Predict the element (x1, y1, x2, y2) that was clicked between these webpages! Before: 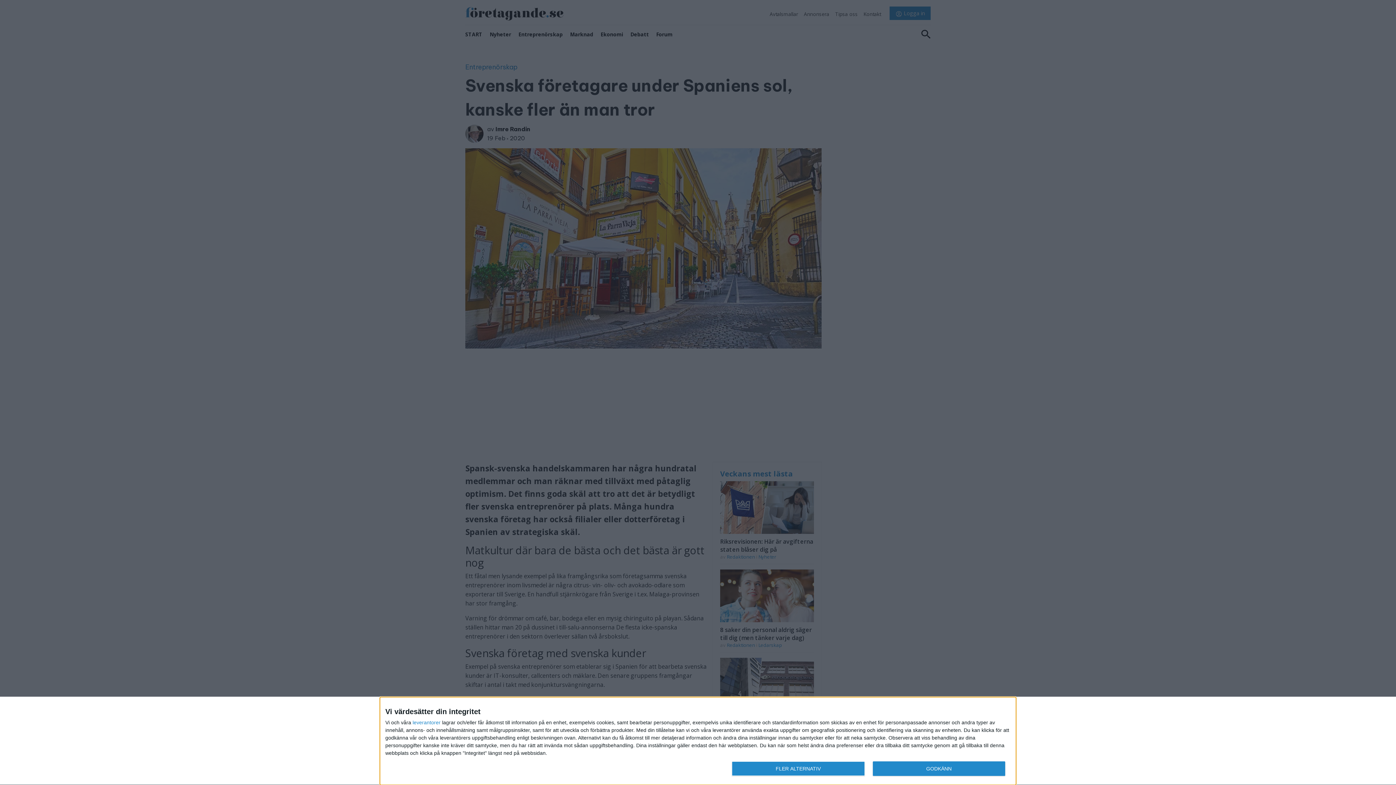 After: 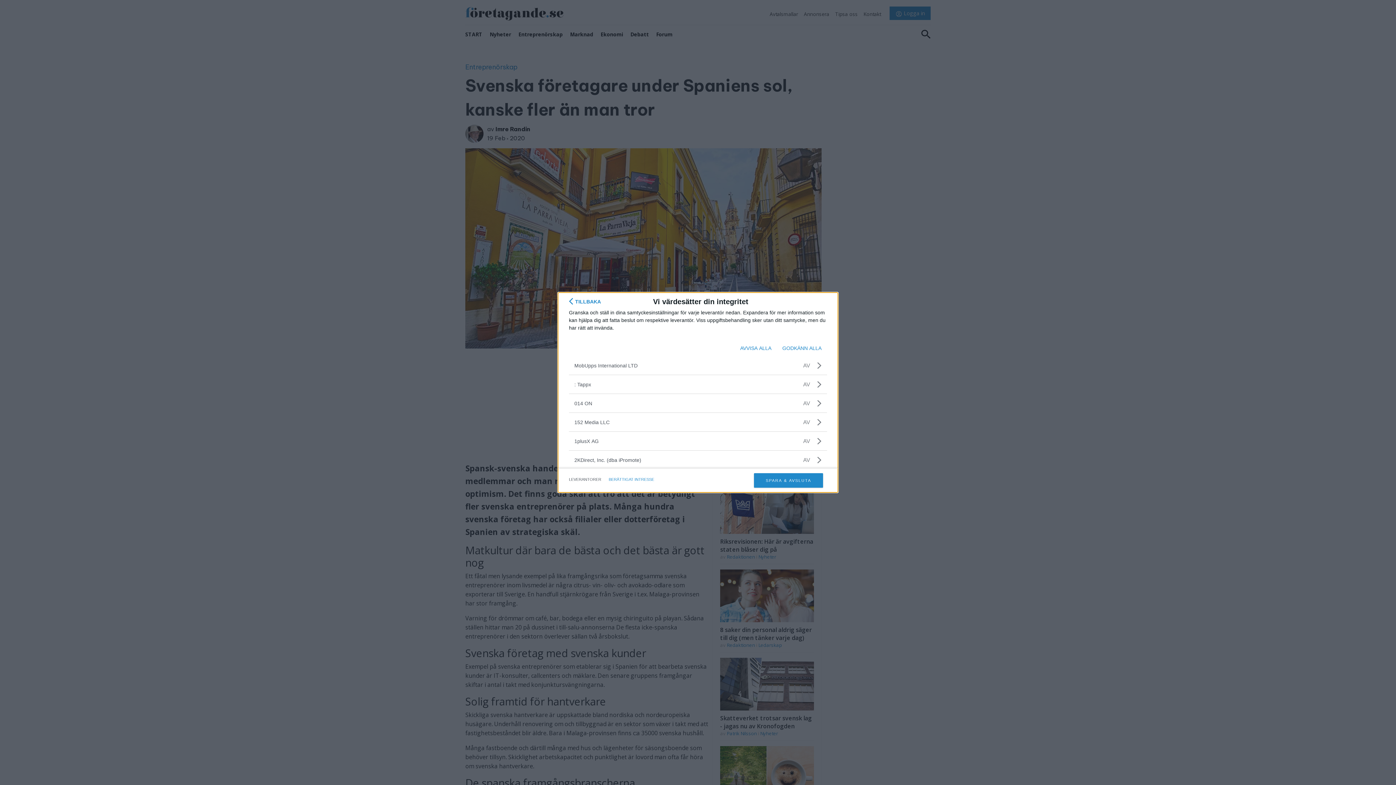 Action: bbox: (412, 720, 440, 725) label: leverantorer